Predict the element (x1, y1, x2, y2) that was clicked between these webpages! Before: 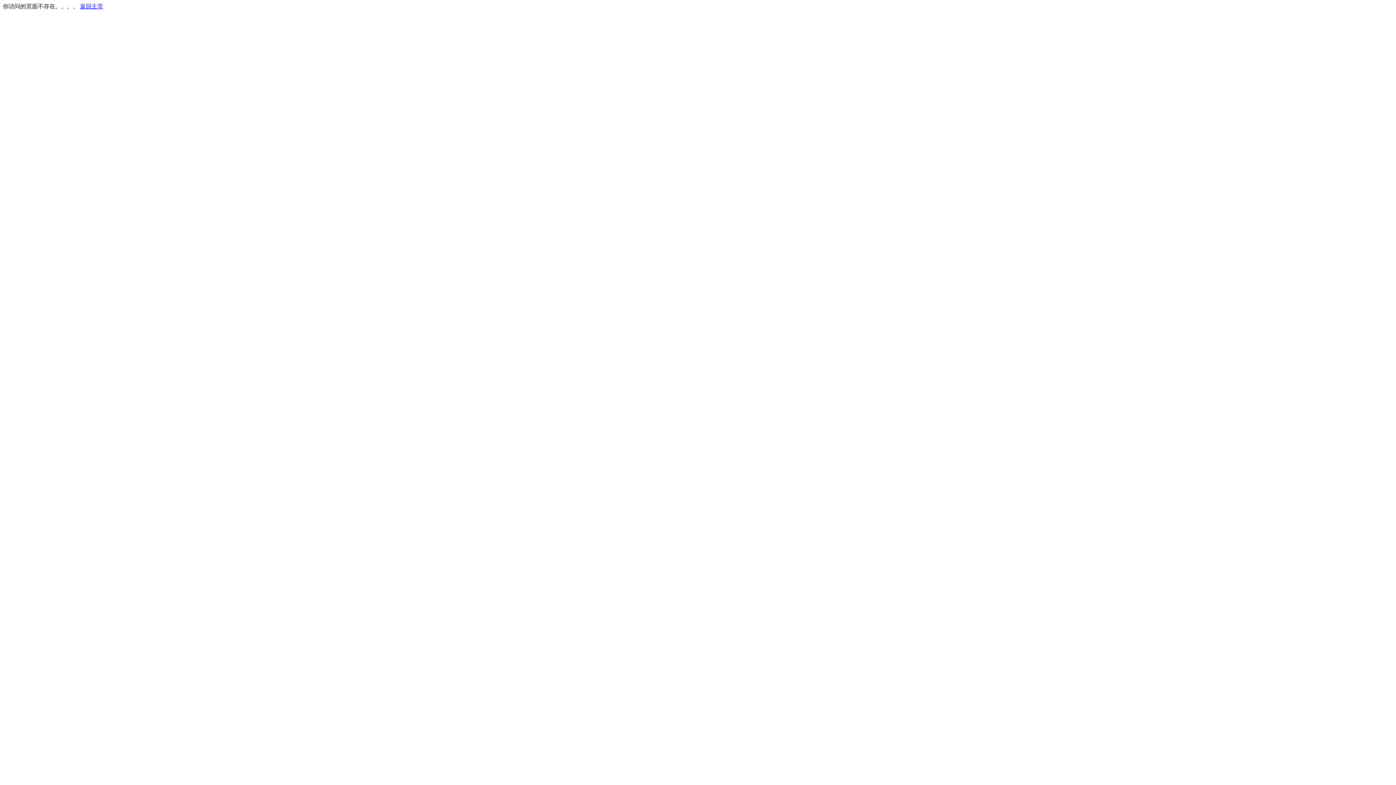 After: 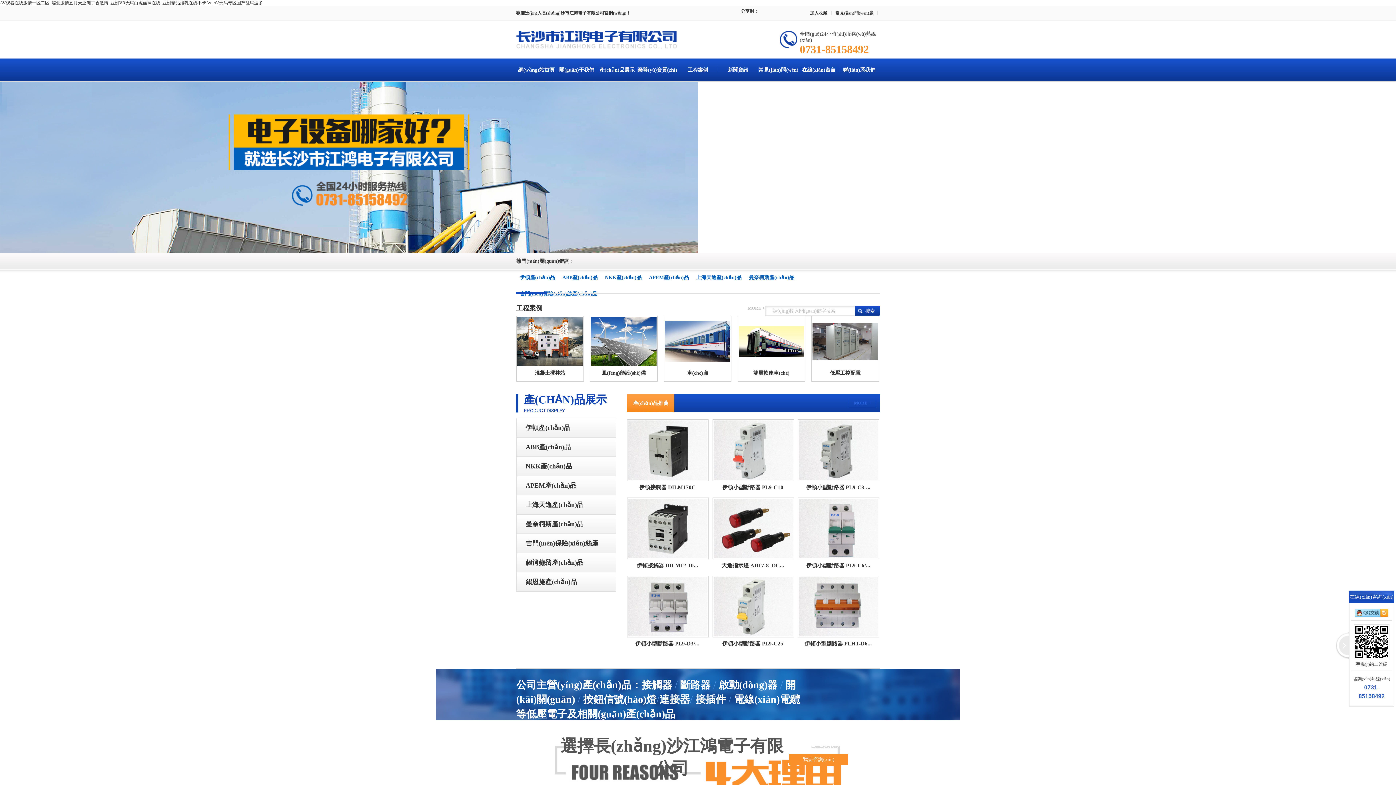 Action: label: 返回主页 bbox: (80, 3, 103, 9)